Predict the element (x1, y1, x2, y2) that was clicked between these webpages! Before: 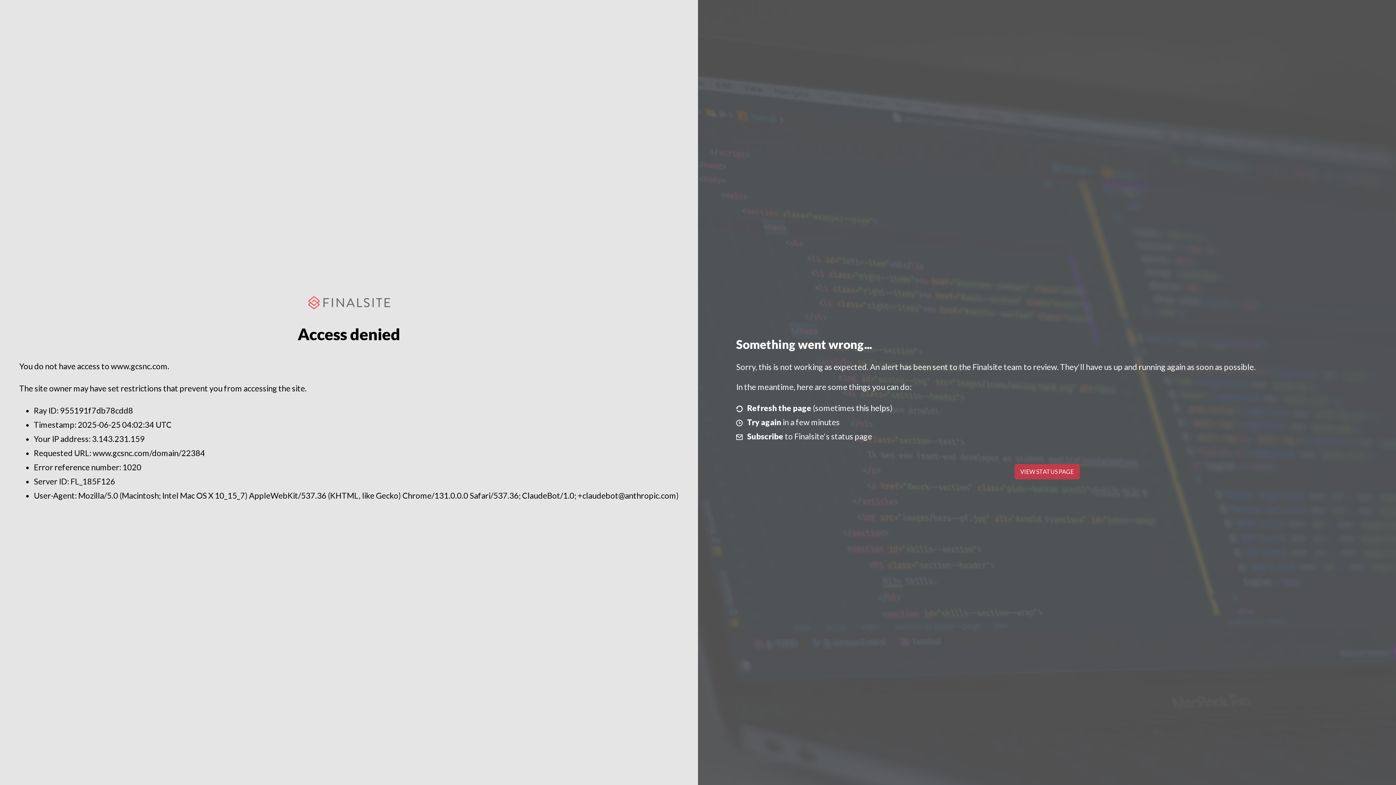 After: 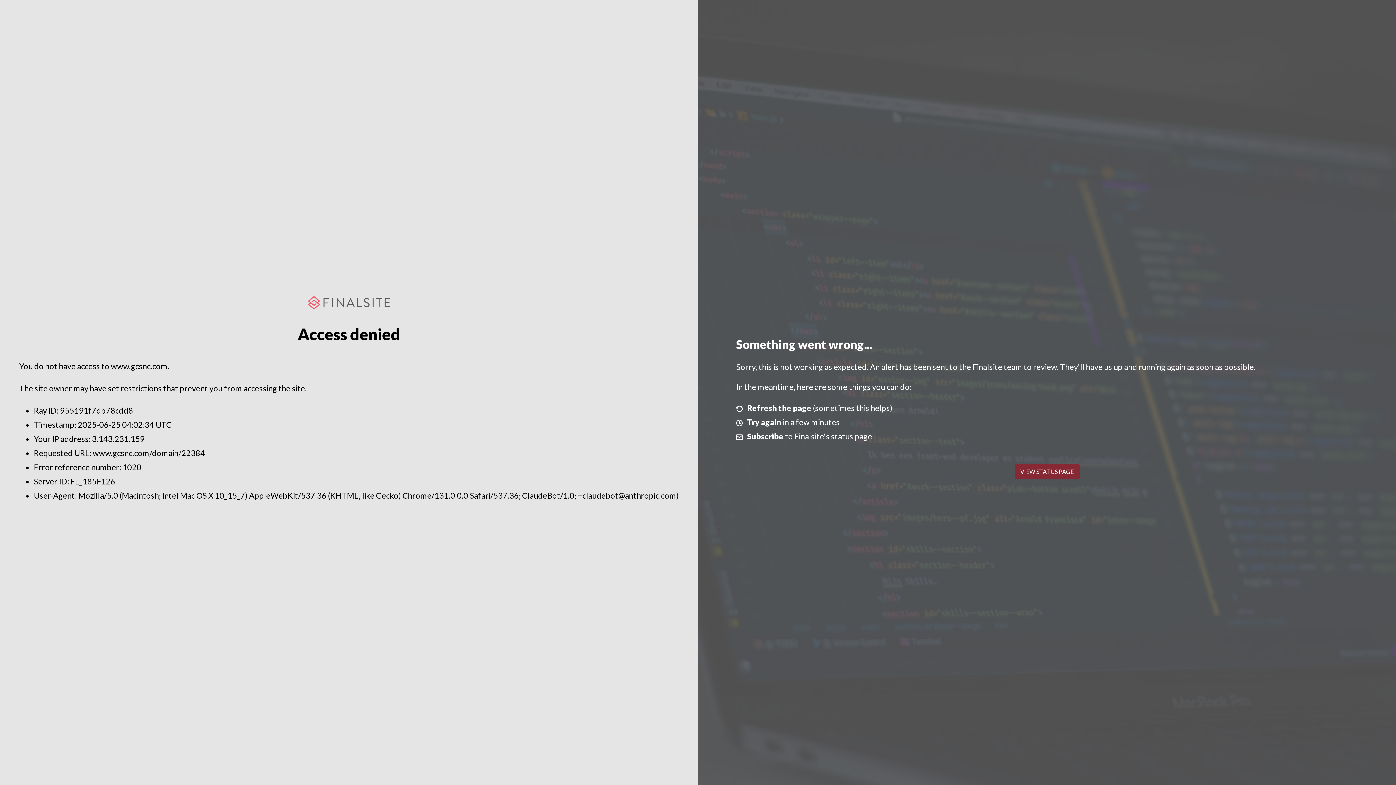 Action: label: VIEW STATUS PAGE bbox: (1014, 464, 1079, 479)